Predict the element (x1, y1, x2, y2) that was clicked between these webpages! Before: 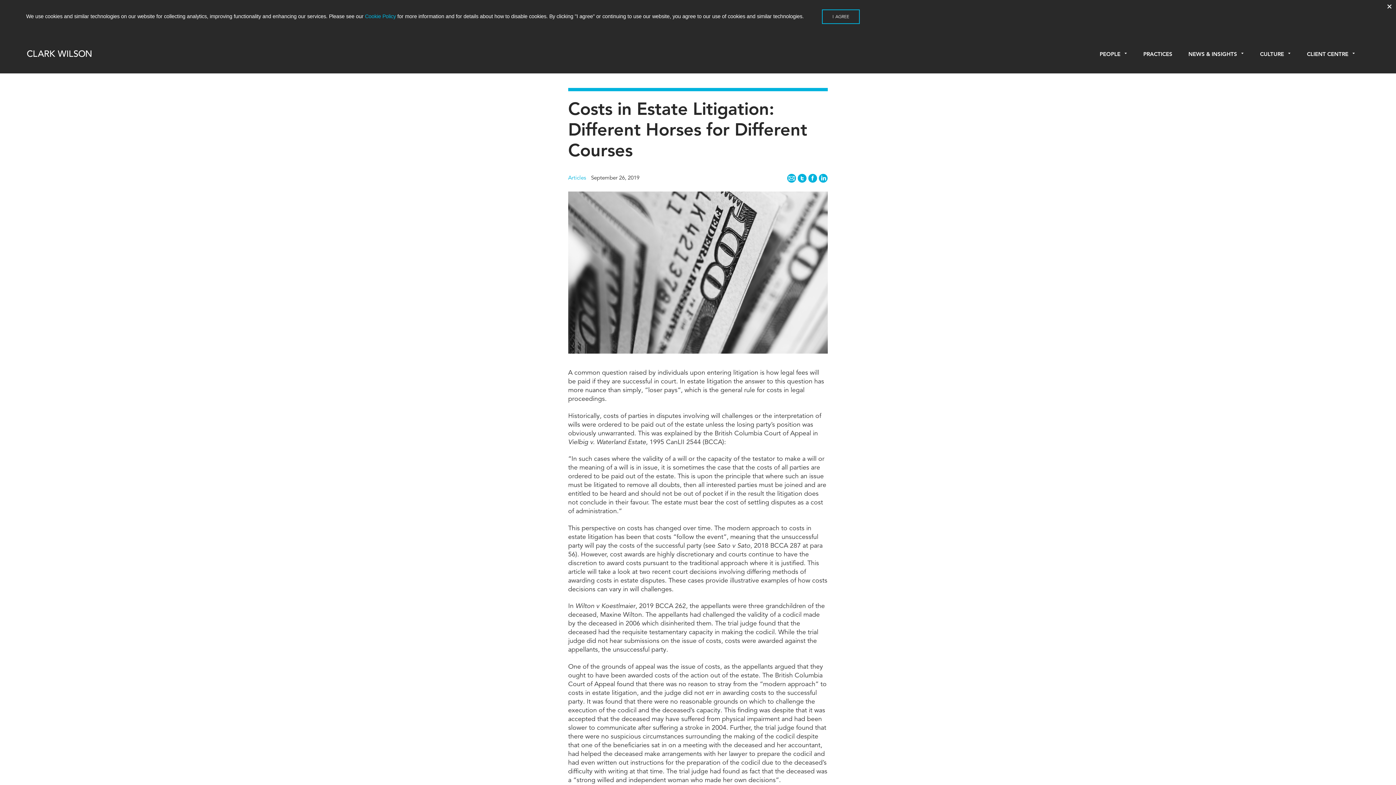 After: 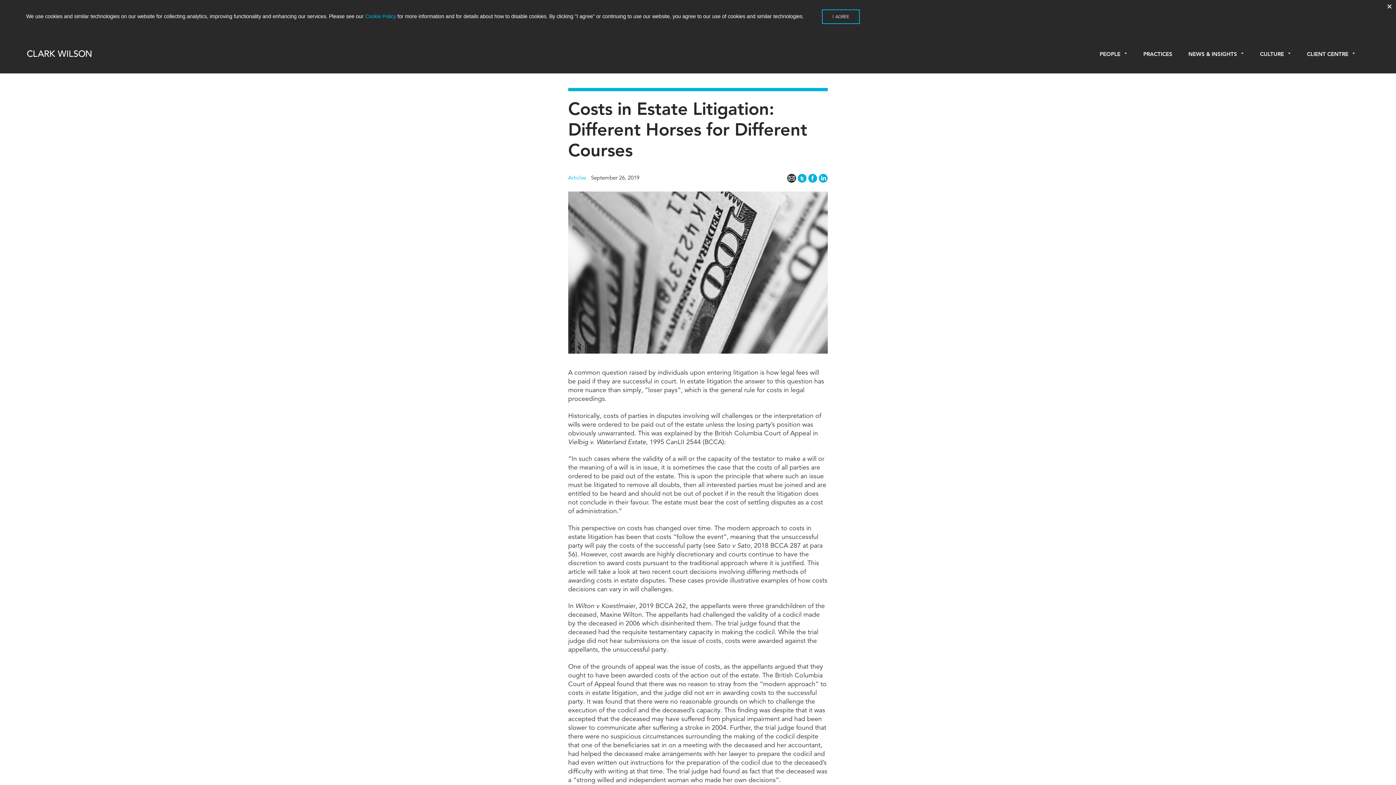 Action: bbox: (787, 176, 796, 184)